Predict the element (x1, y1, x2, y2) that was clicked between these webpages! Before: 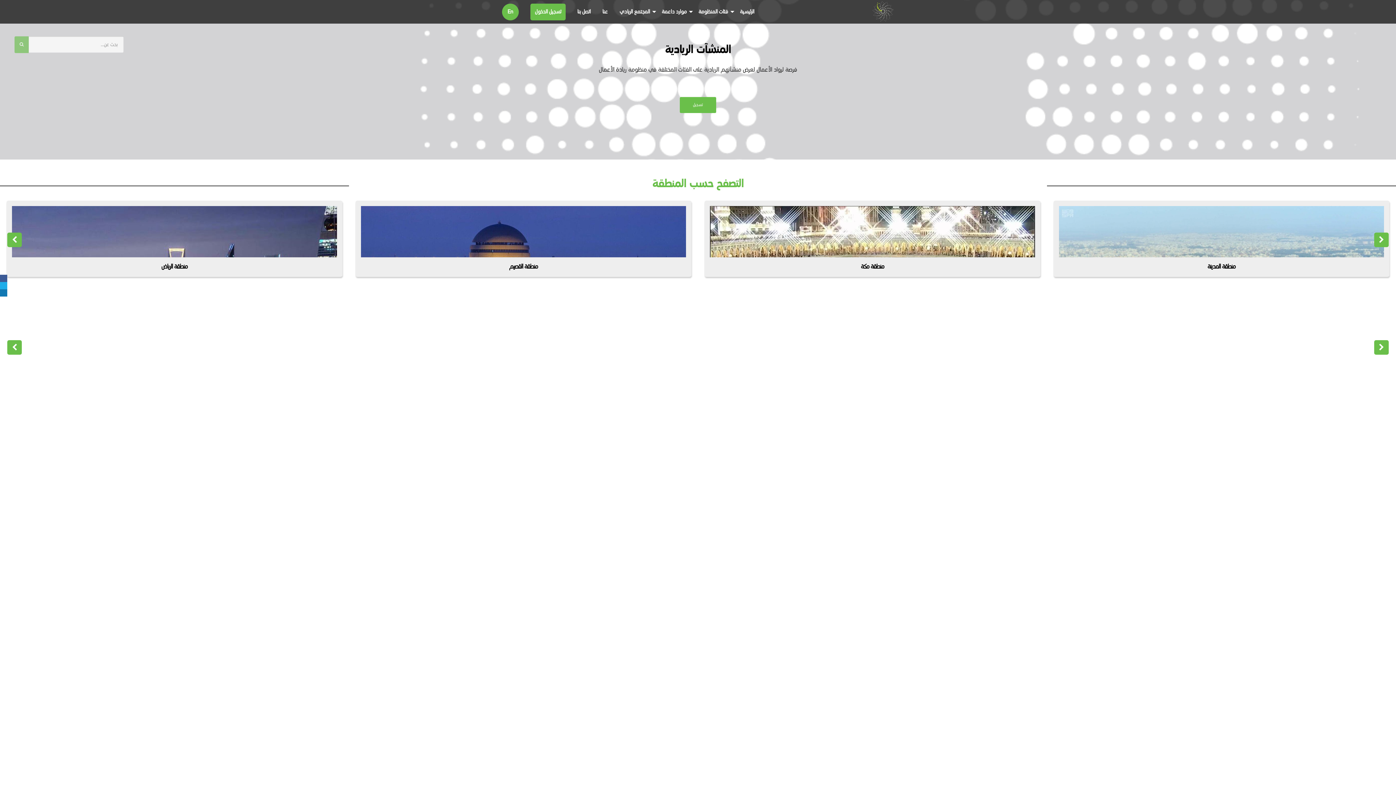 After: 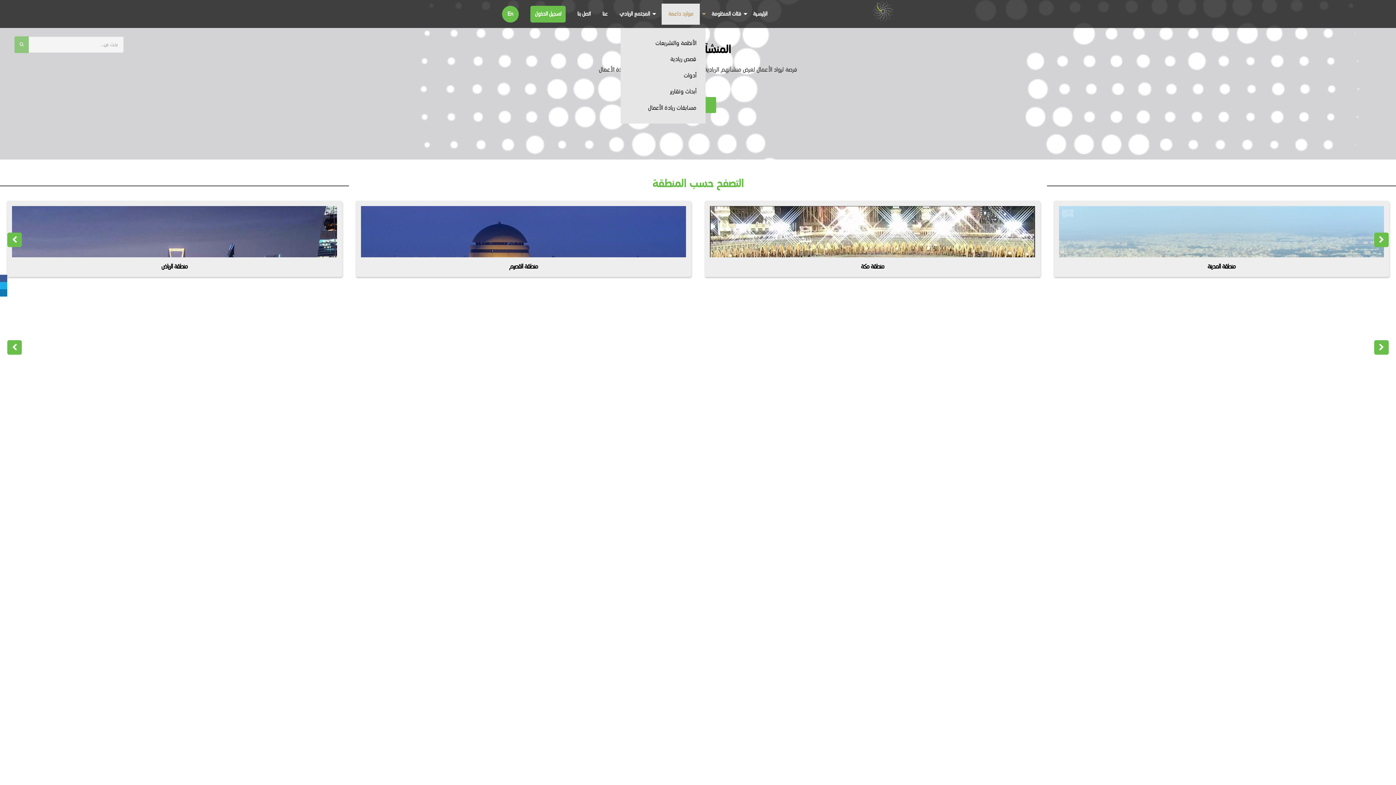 Action: bbox: (661, 7, 686, 15) label: موارد داعمة